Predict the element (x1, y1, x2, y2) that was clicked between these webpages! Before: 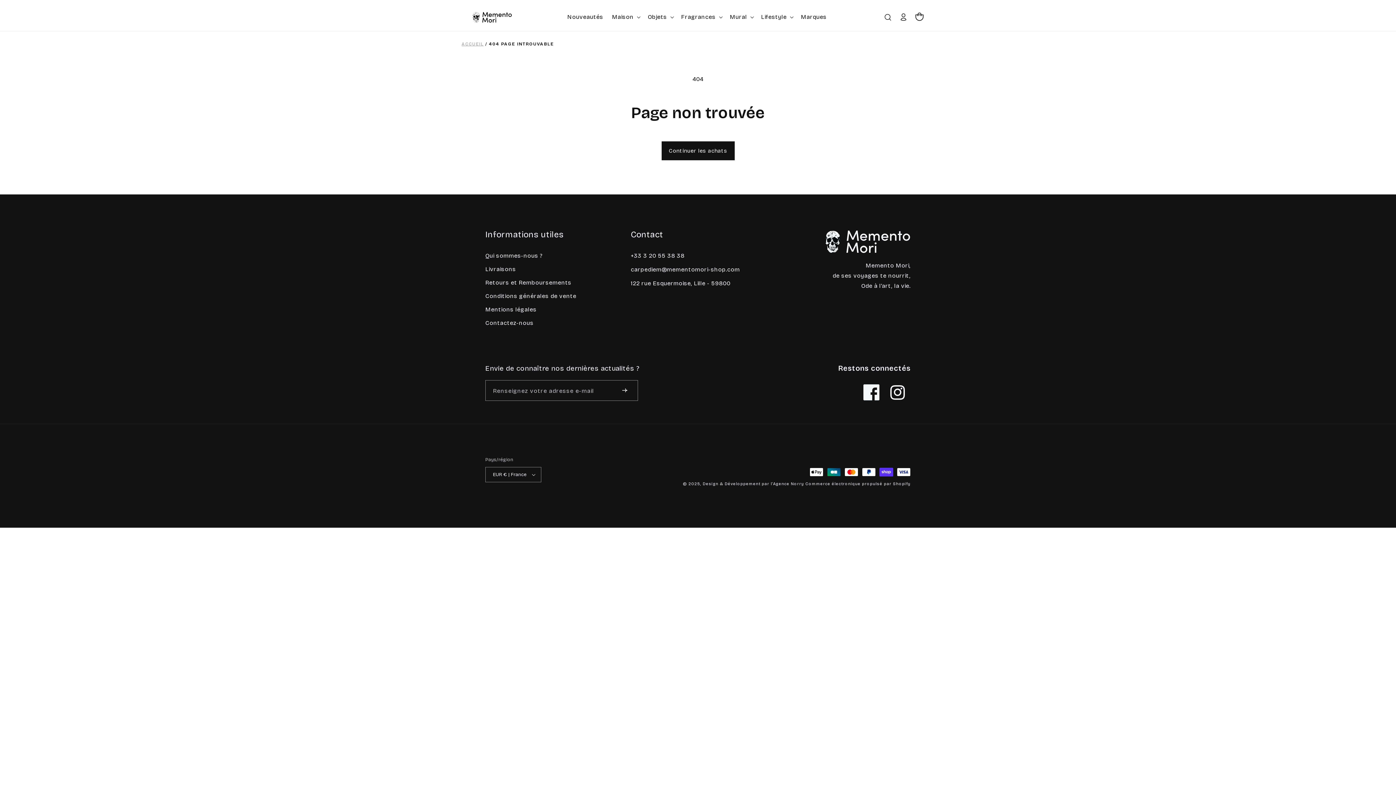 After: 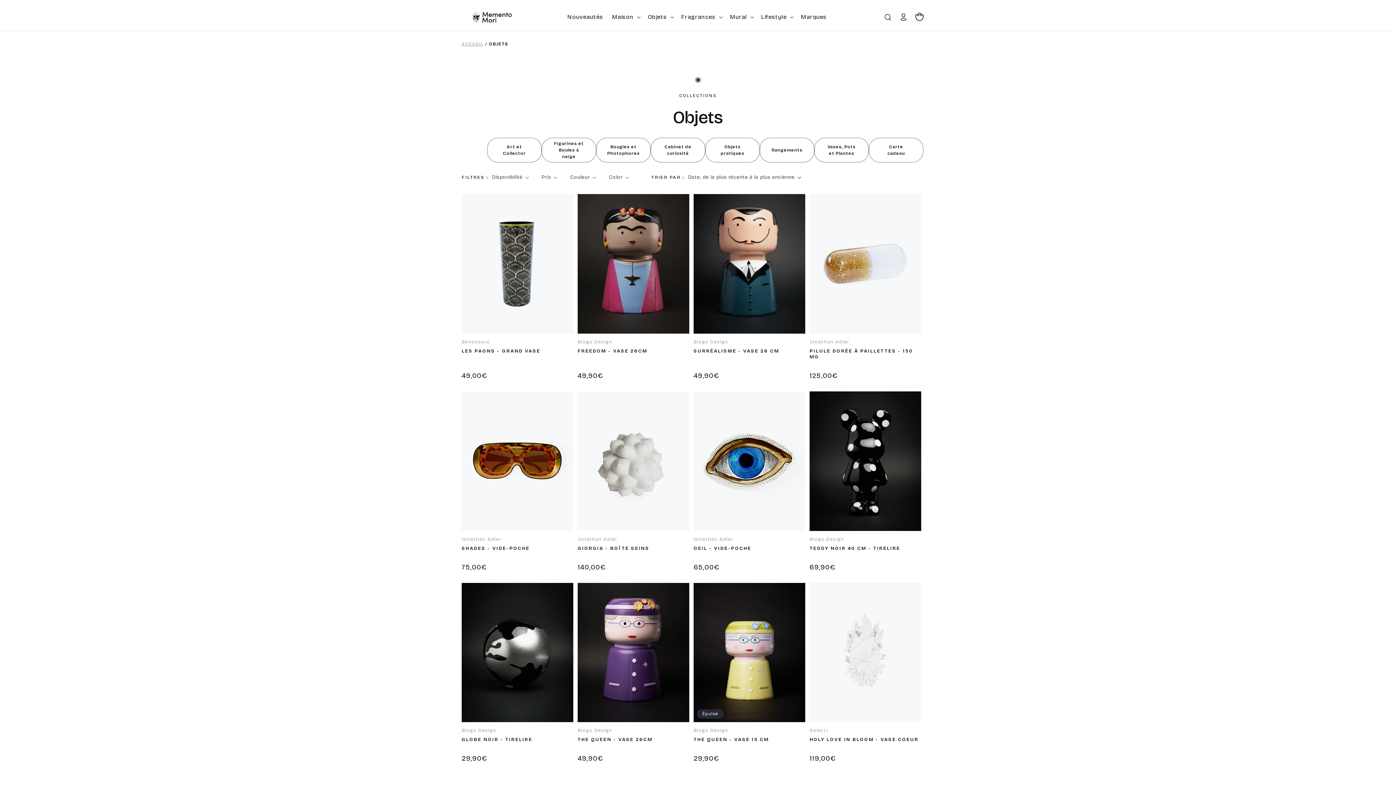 Action: bbox: (643, 9, 676, 24) label: Objets